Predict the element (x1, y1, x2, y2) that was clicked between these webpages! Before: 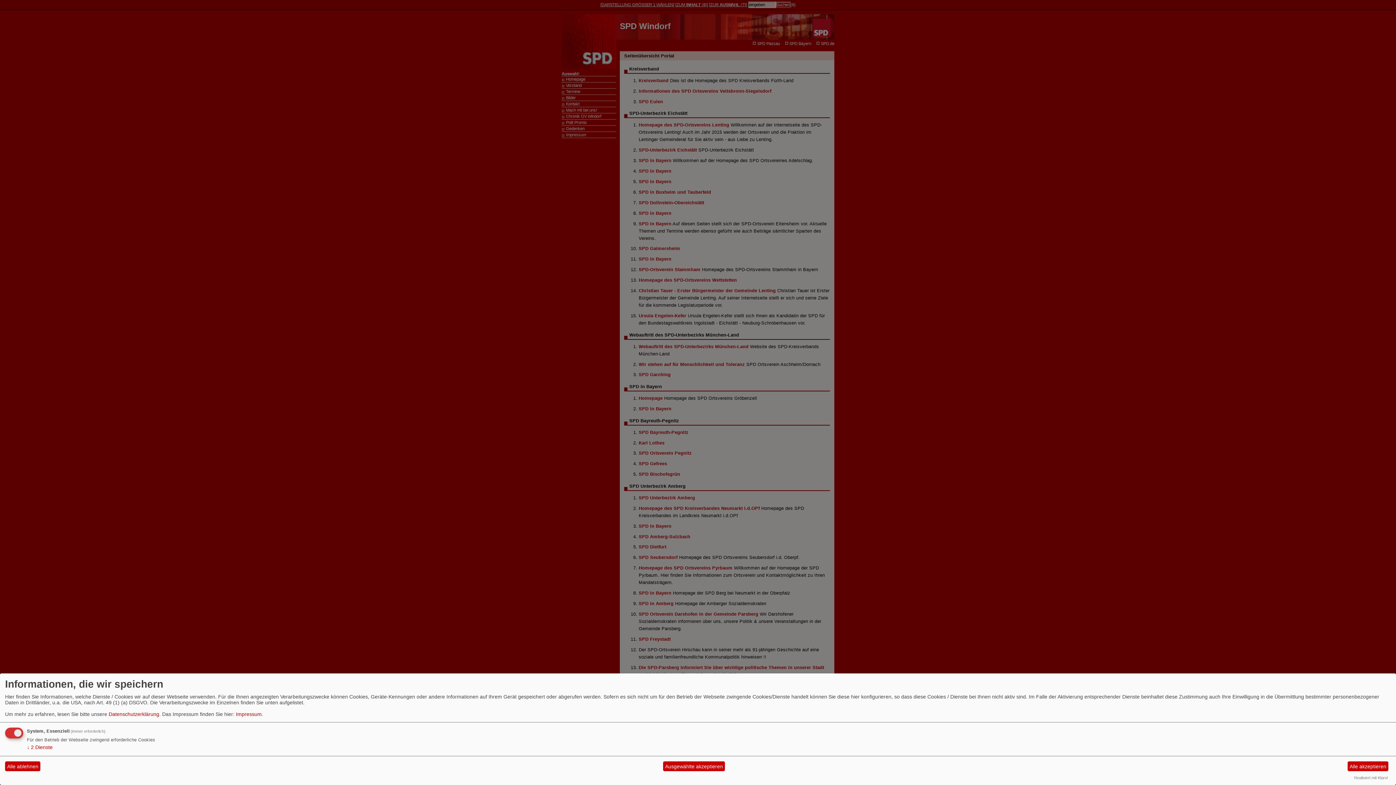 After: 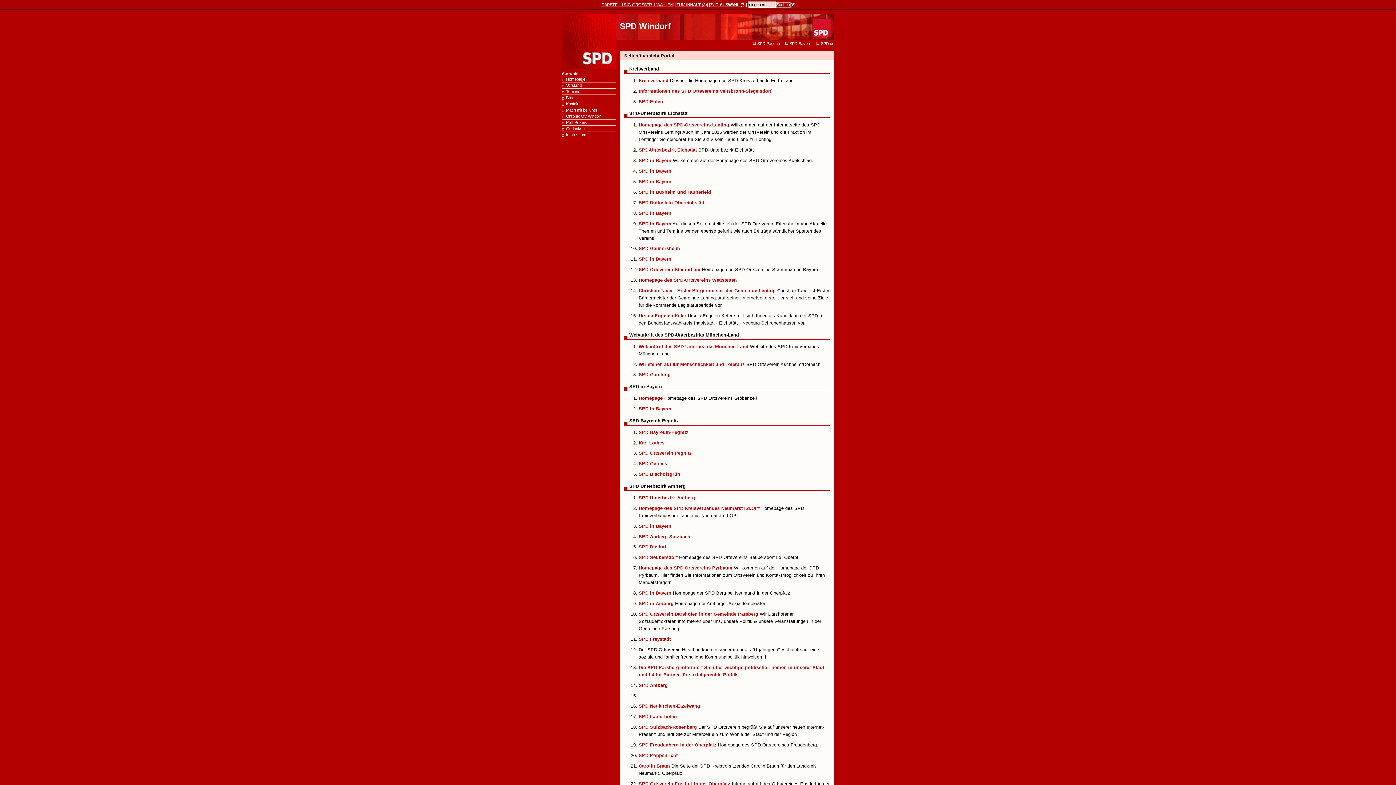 Action: label: Alle akzeptieren bbox: (1347, 761, 1388, 771)